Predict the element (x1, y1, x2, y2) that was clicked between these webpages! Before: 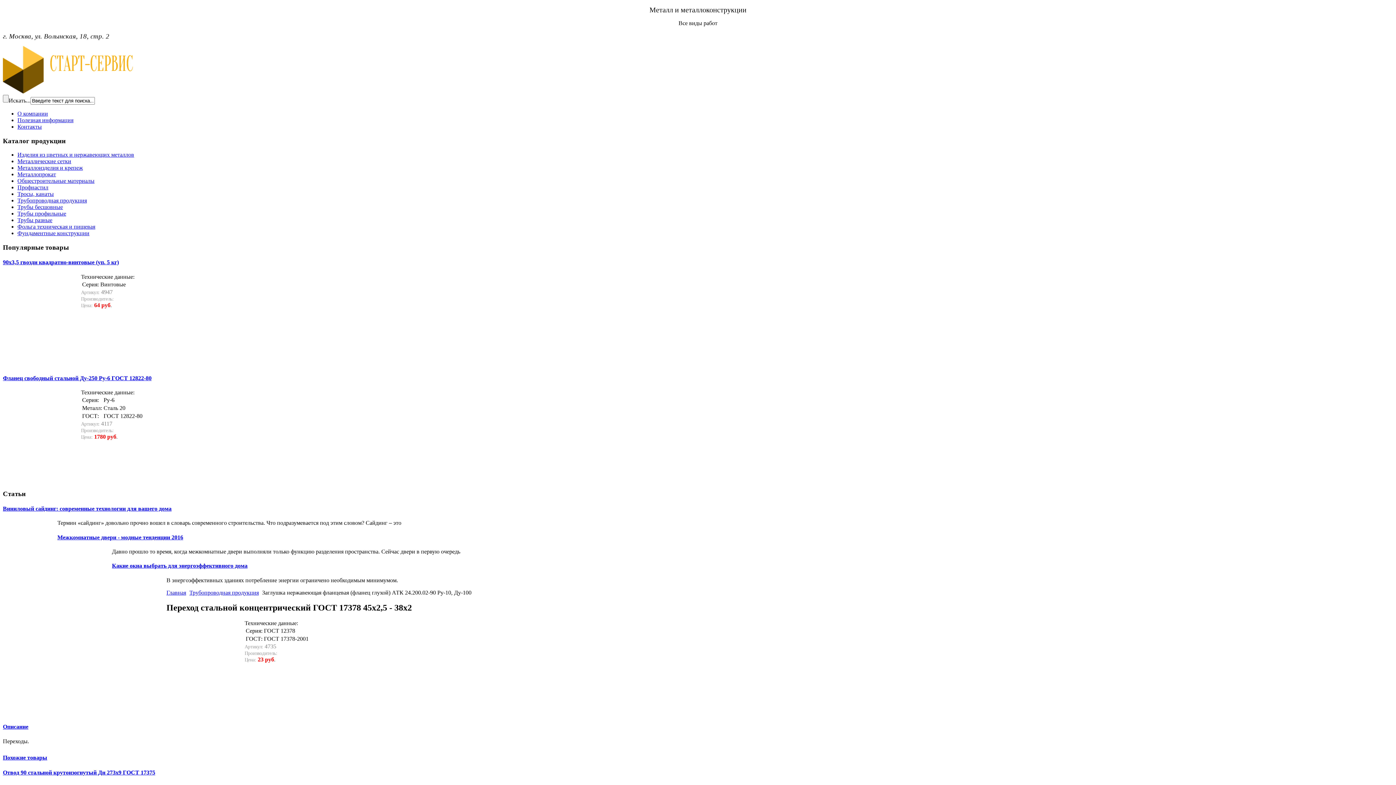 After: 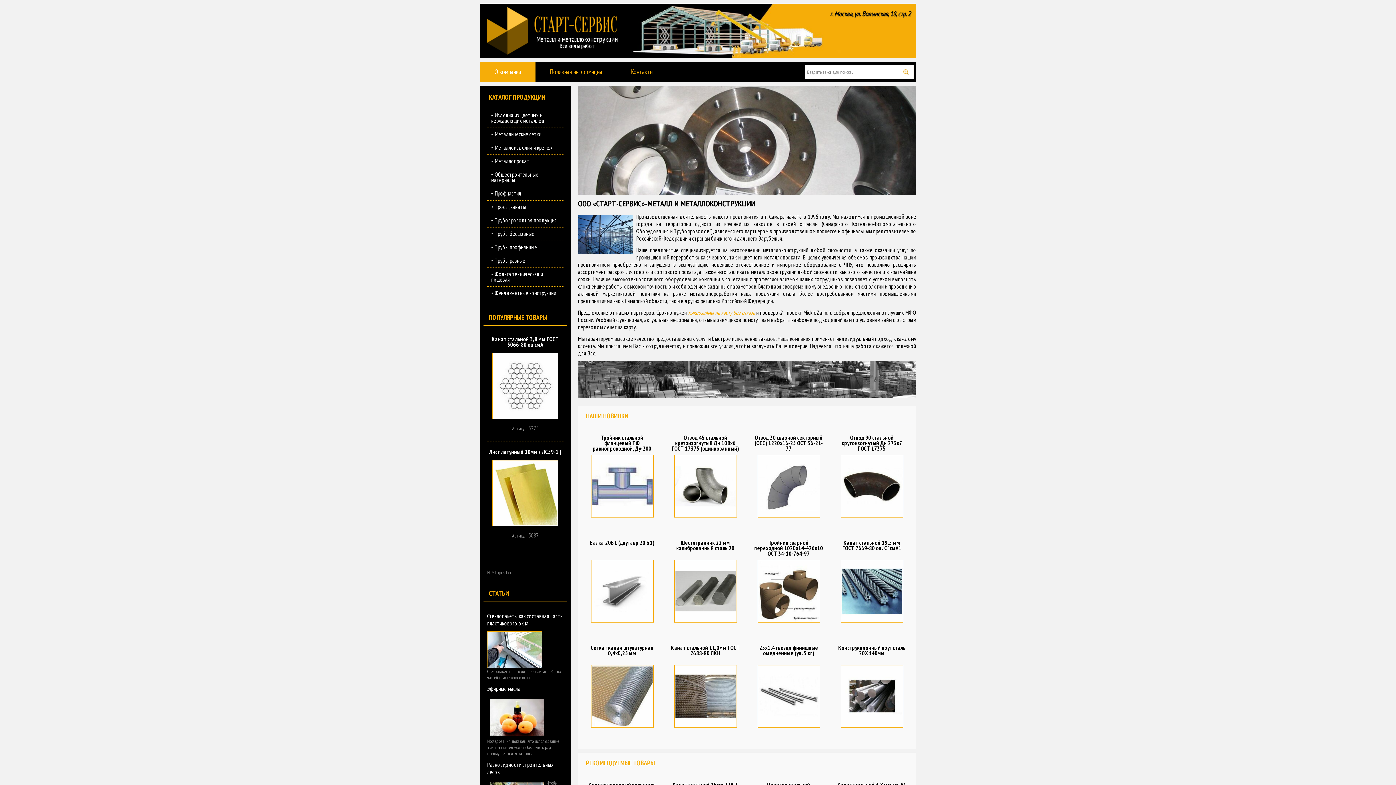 Action: bbox: (2, 505, 171, 512) label: Виниловый сайдинг: современные технологии для вашего дома